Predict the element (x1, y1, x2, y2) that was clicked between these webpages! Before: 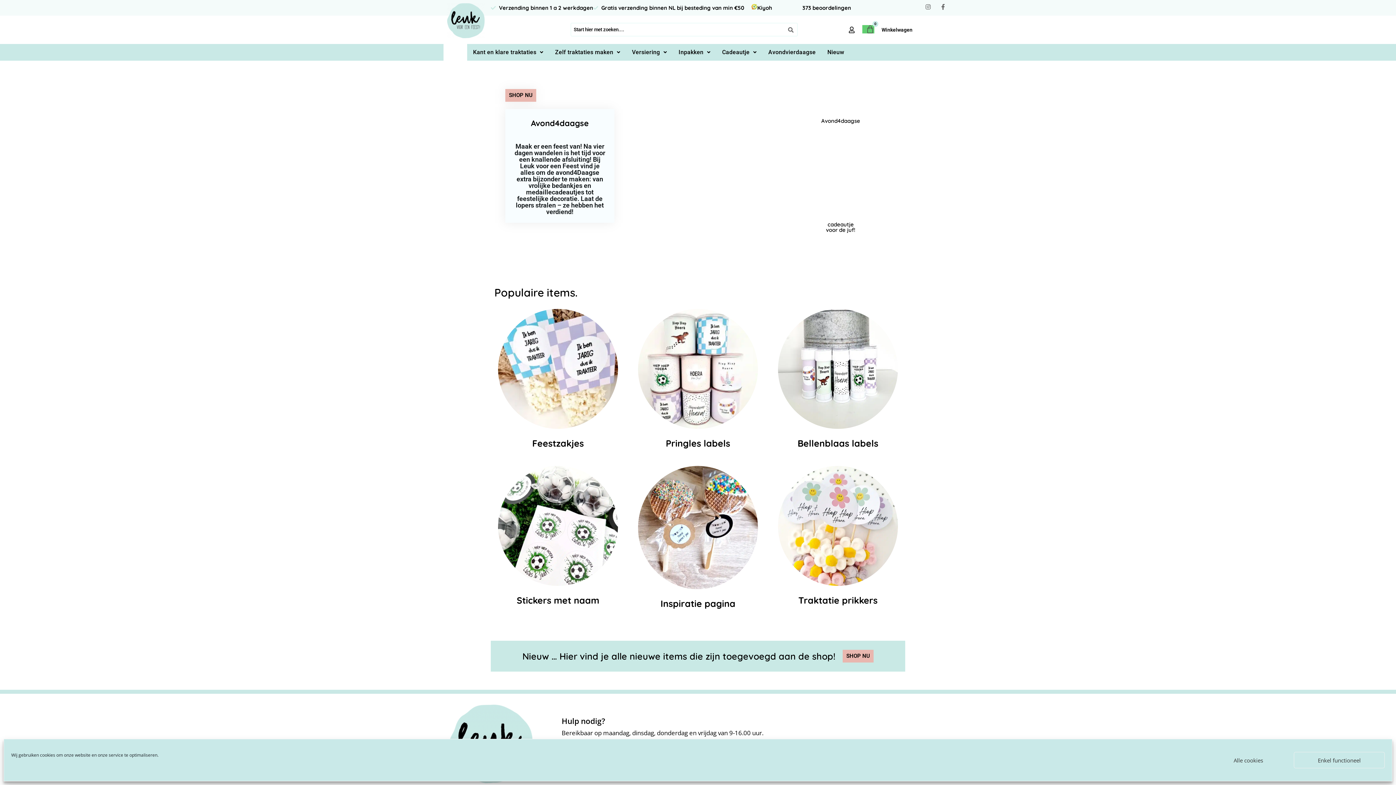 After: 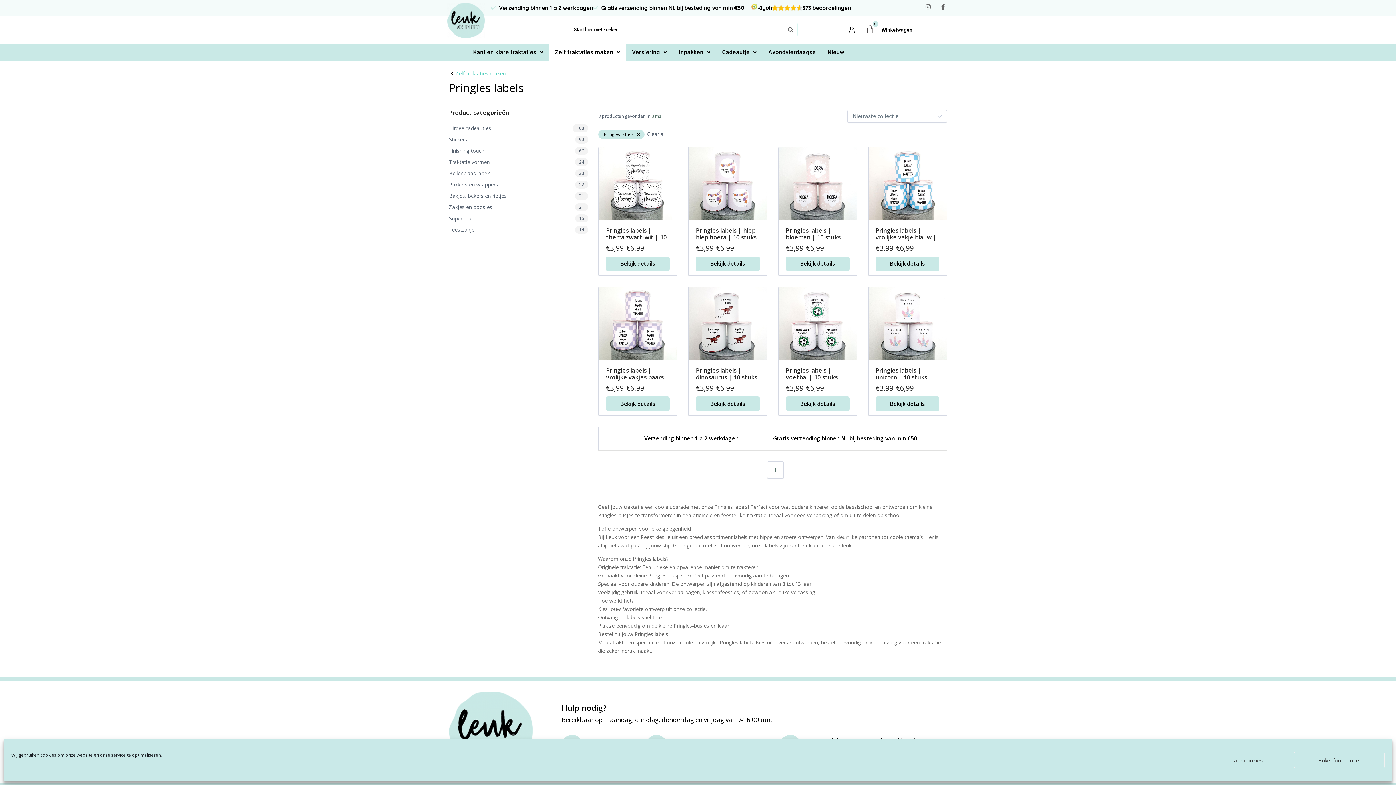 Action: bbox: (638, 423, 758, 430)